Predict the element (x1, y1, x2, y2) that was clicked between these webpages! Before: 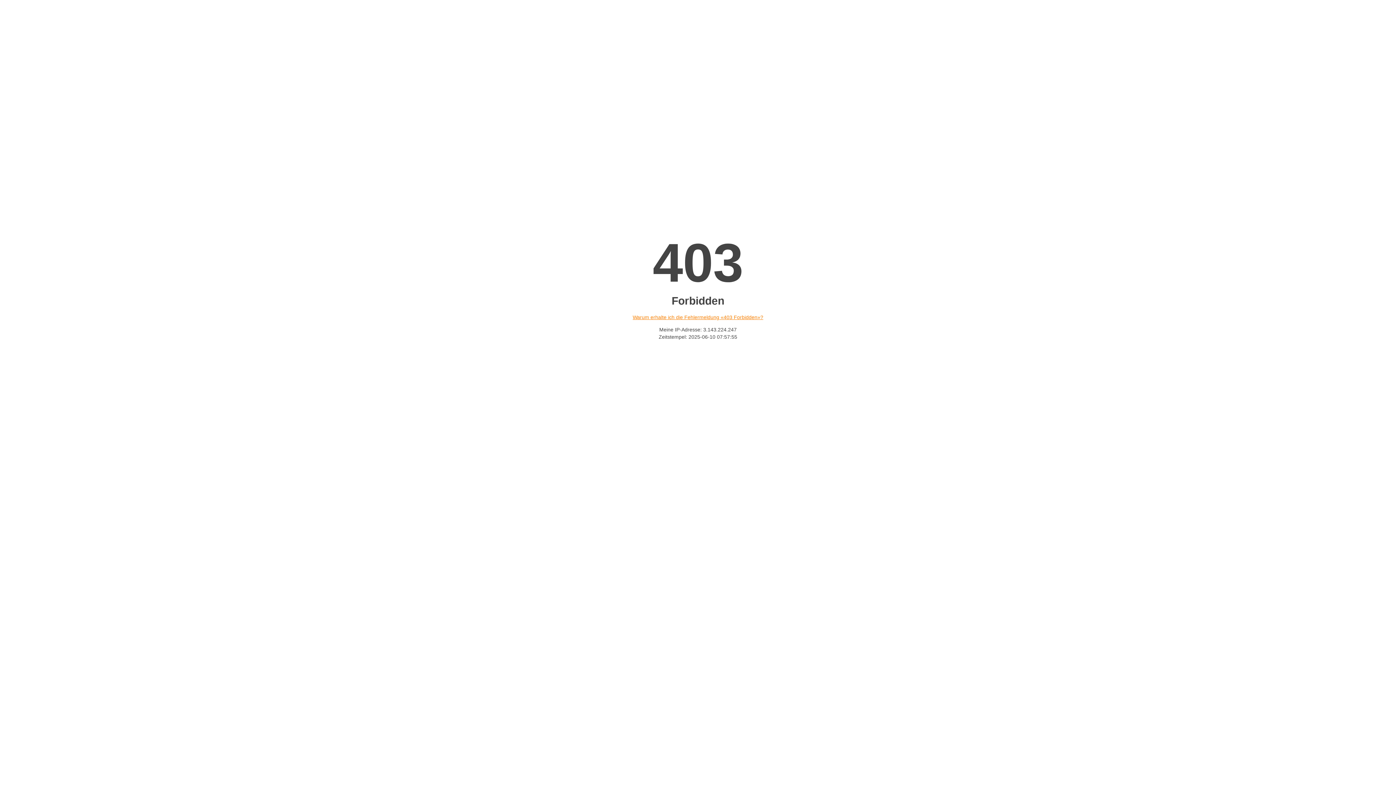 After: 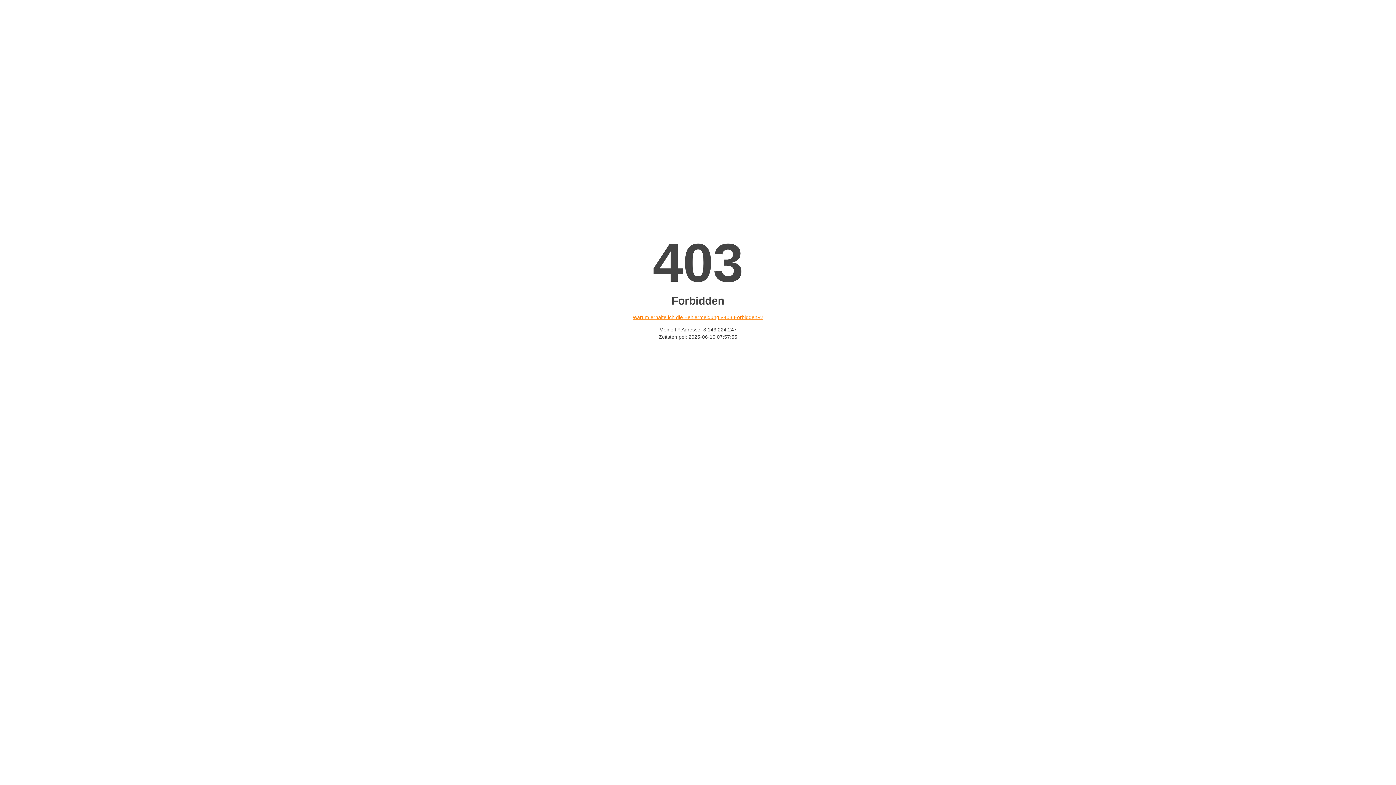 Action: label: Warum erhalte ich die Fehlermeldung «403 Forbidden»? bbox: (632, 314, 763, 320)